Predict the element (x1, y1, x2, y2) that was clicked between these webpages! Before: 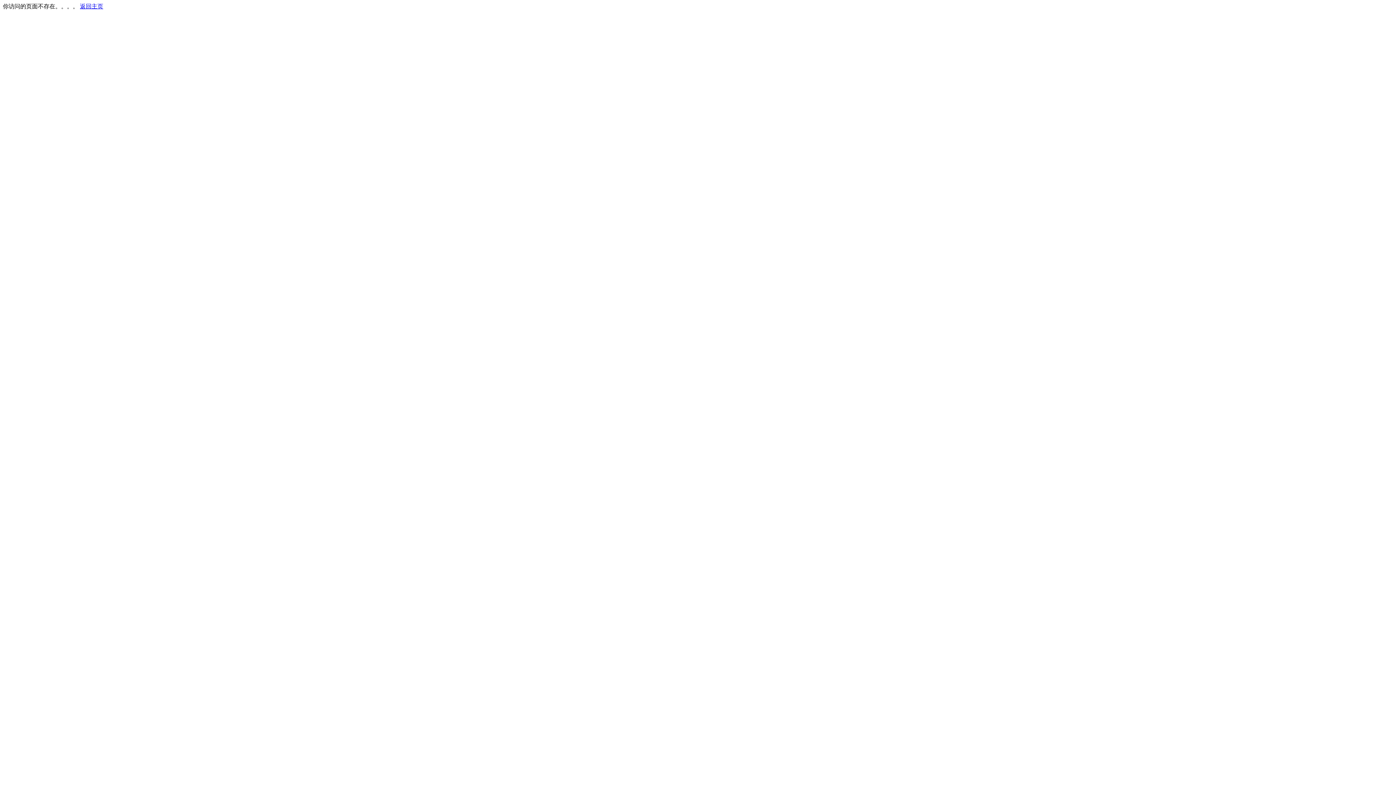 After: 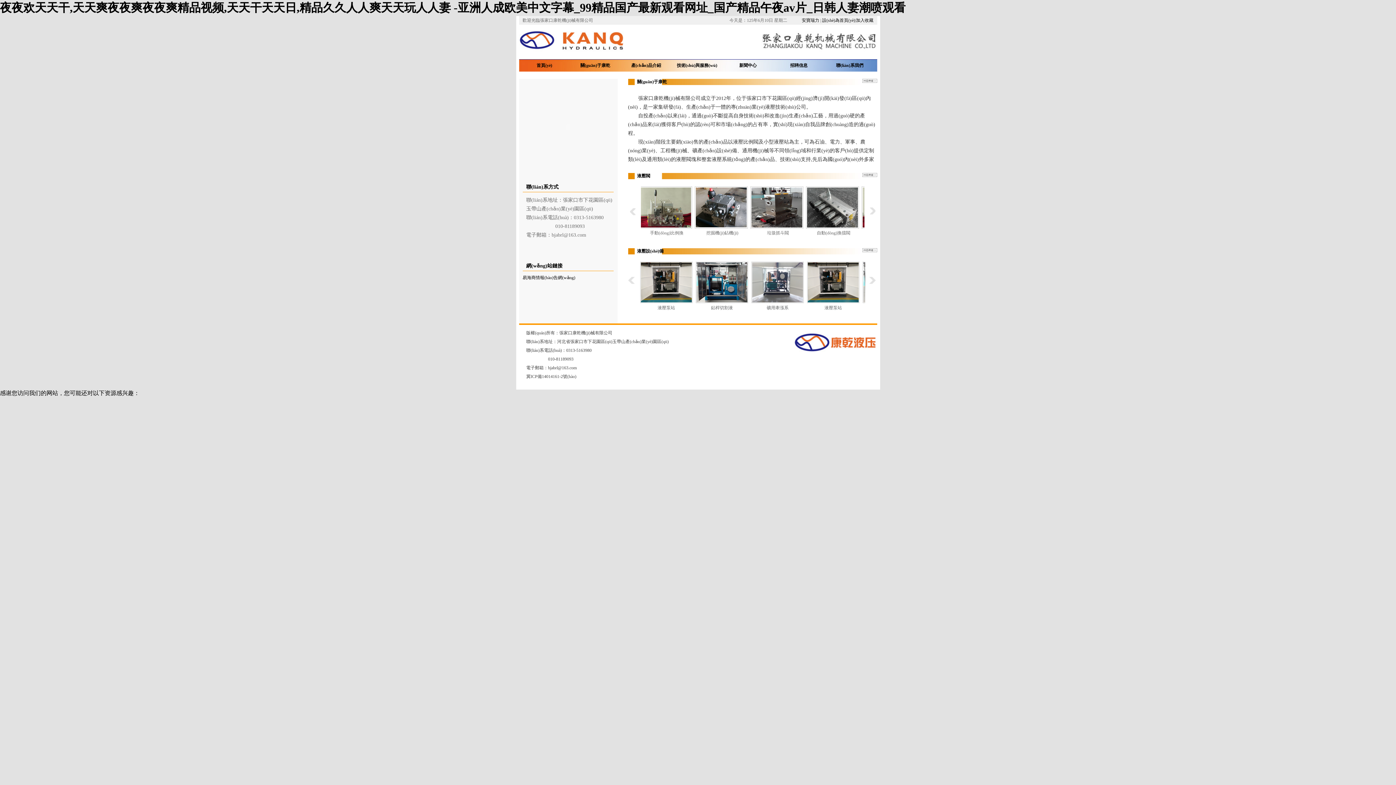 Action: bbox: (80, 3, 103, 9) label: 返回主页